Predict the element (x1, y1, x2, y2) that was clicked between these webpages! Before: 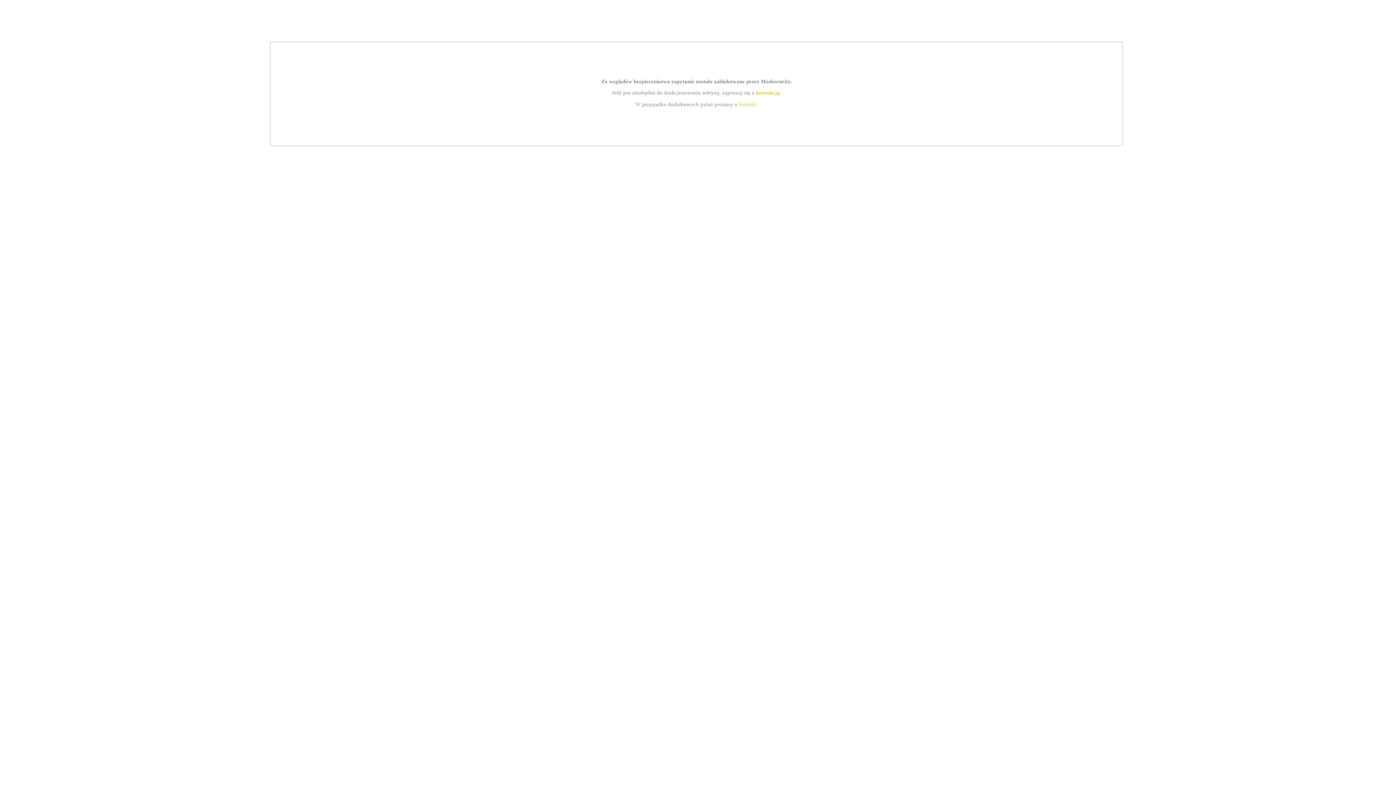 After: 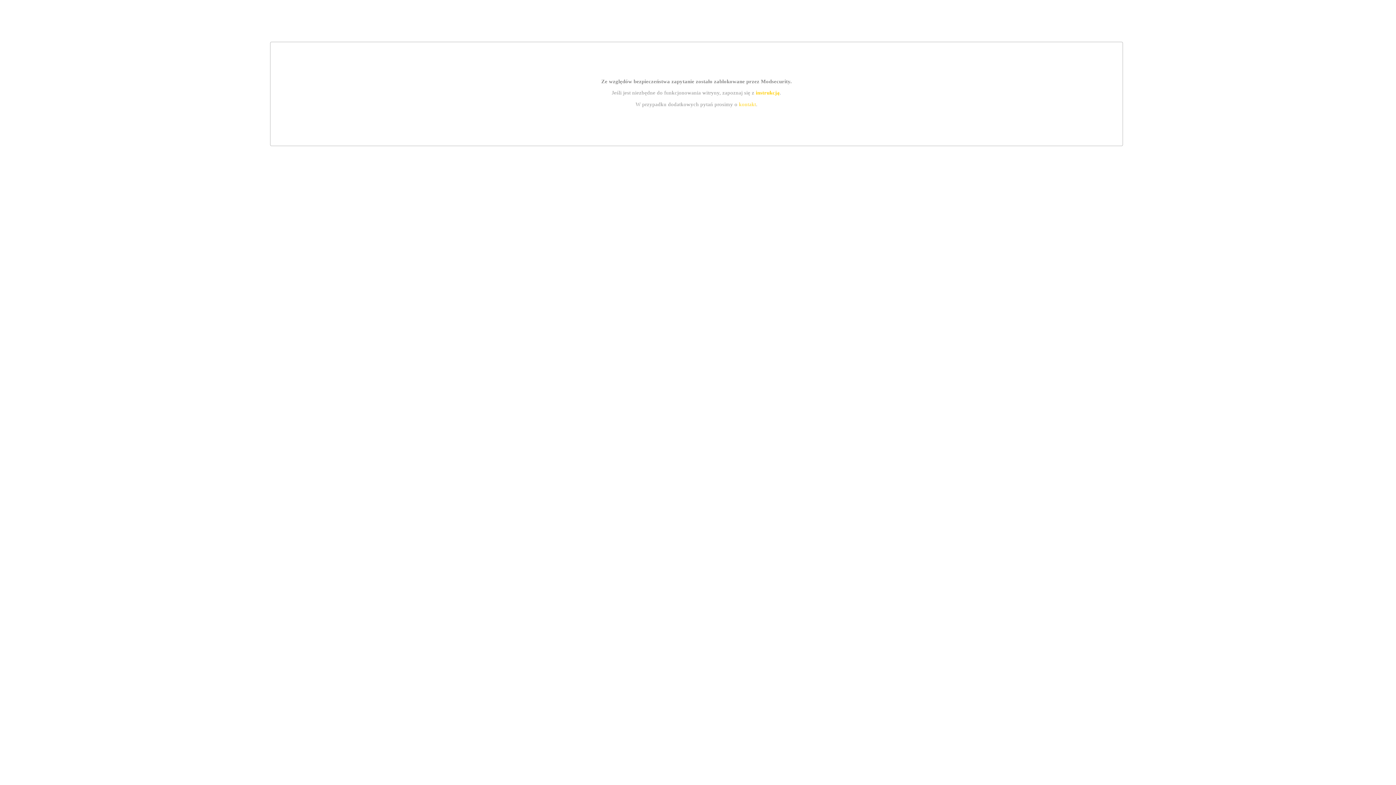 Action: label: instrukcją bbox: (755, 89, 779, 95)